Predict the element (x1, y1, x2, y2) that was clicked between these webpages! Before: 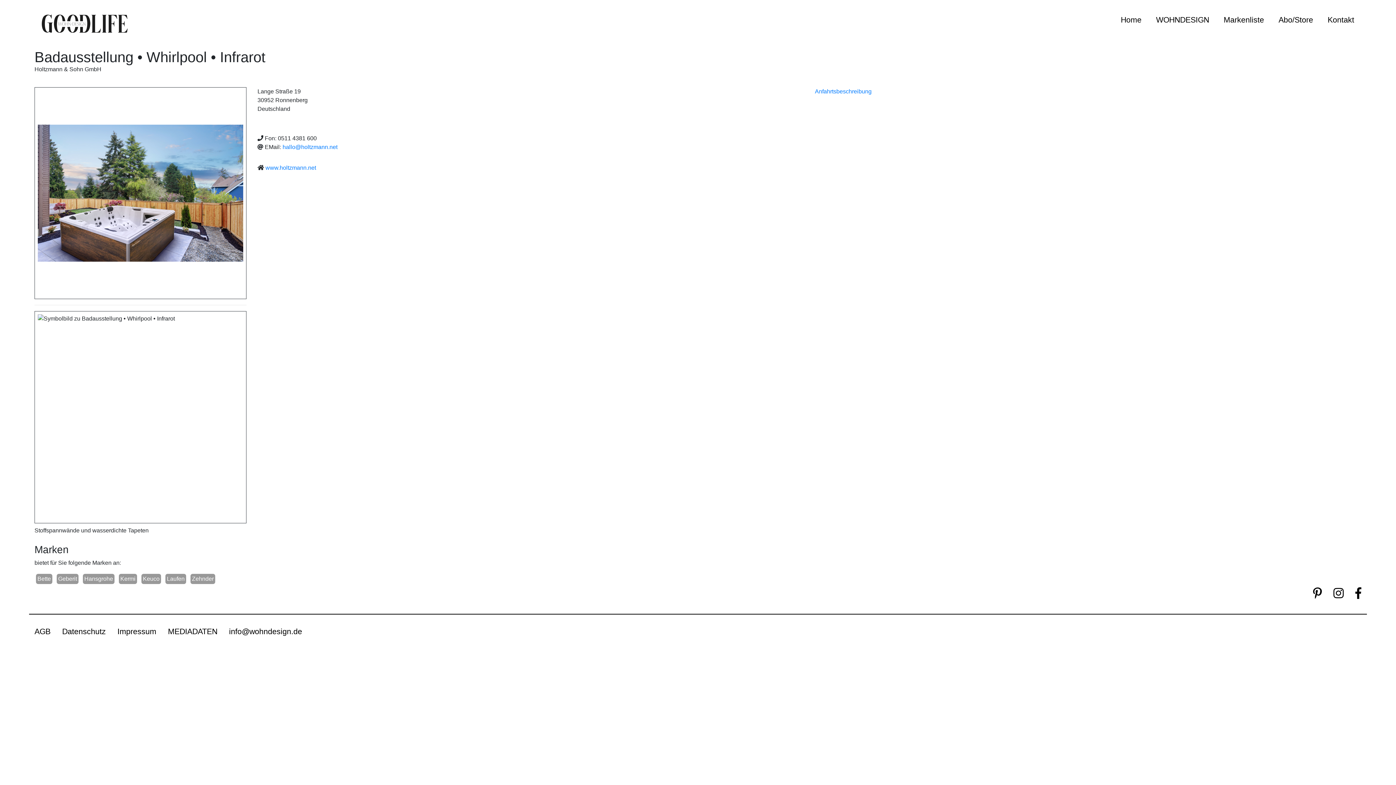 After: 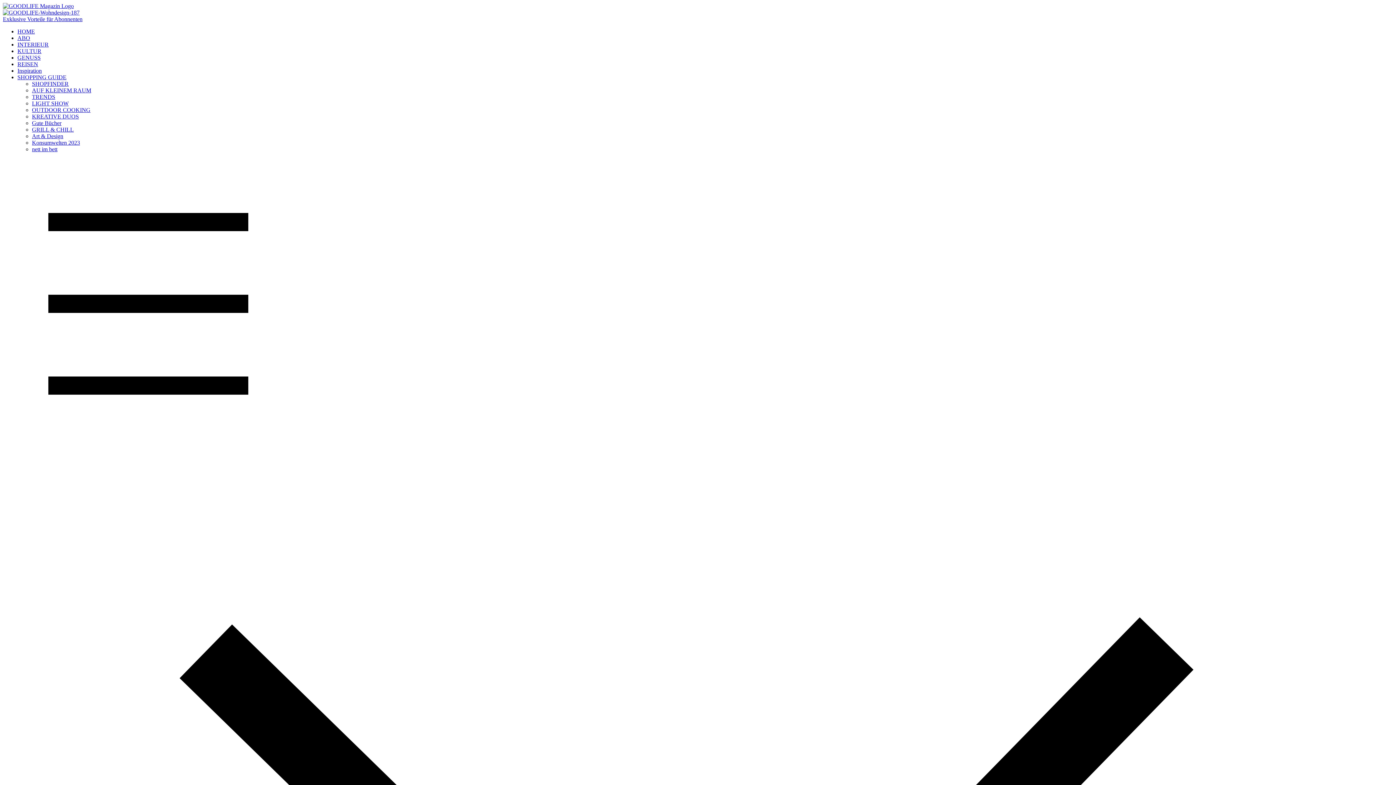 Action: label: Impressum bbox: (117, 620, 156, 643)